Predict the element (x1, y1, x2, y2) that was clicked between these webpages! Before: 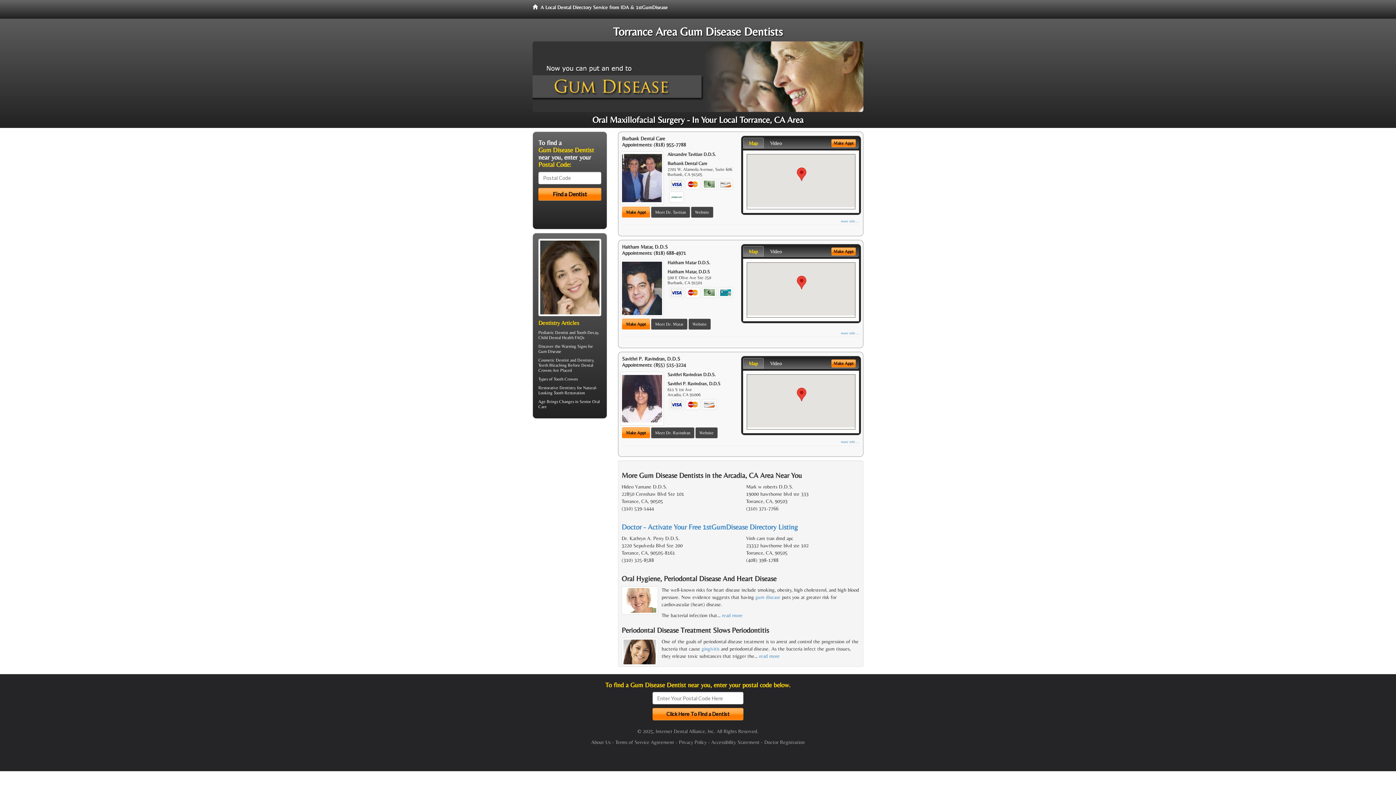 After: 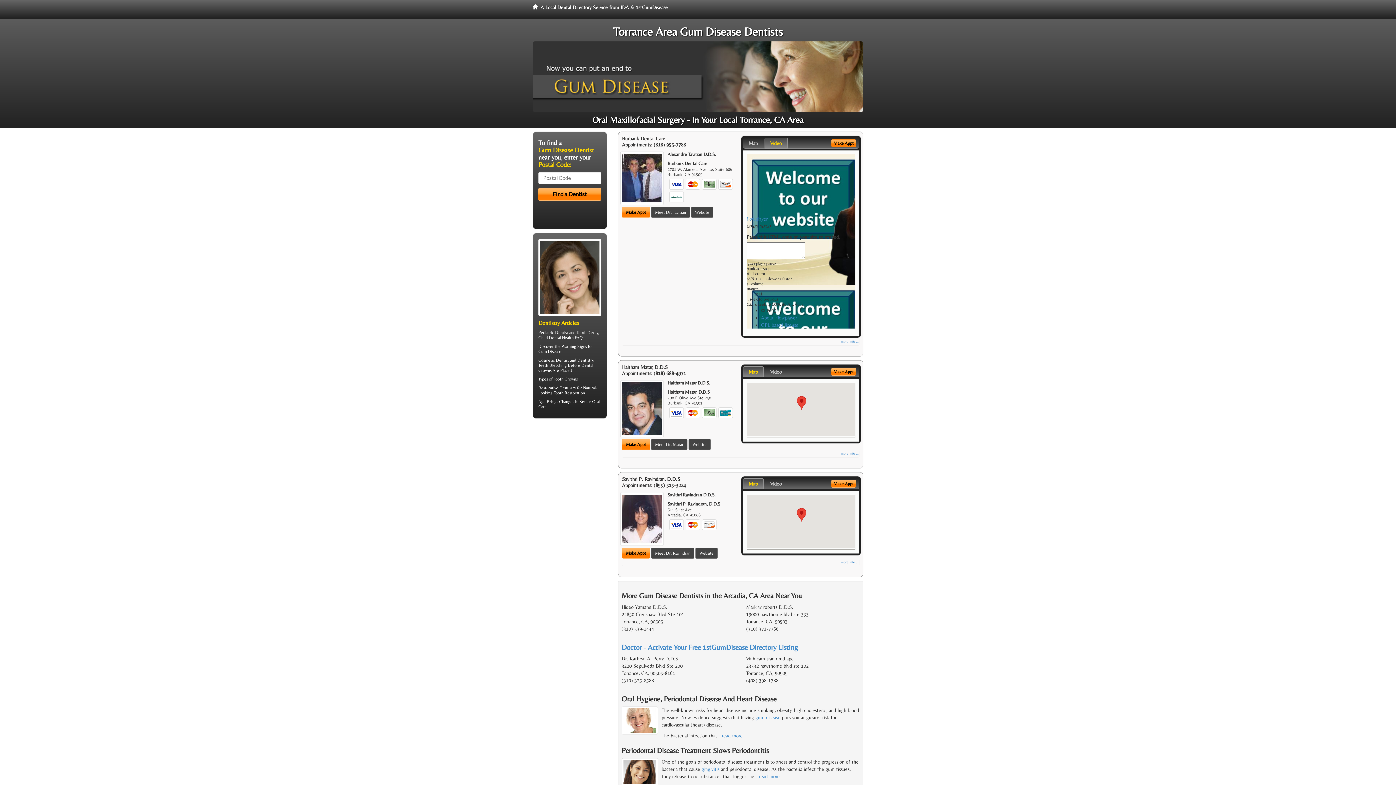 Action: label: Video bbox: (764, 137, 787, 148)